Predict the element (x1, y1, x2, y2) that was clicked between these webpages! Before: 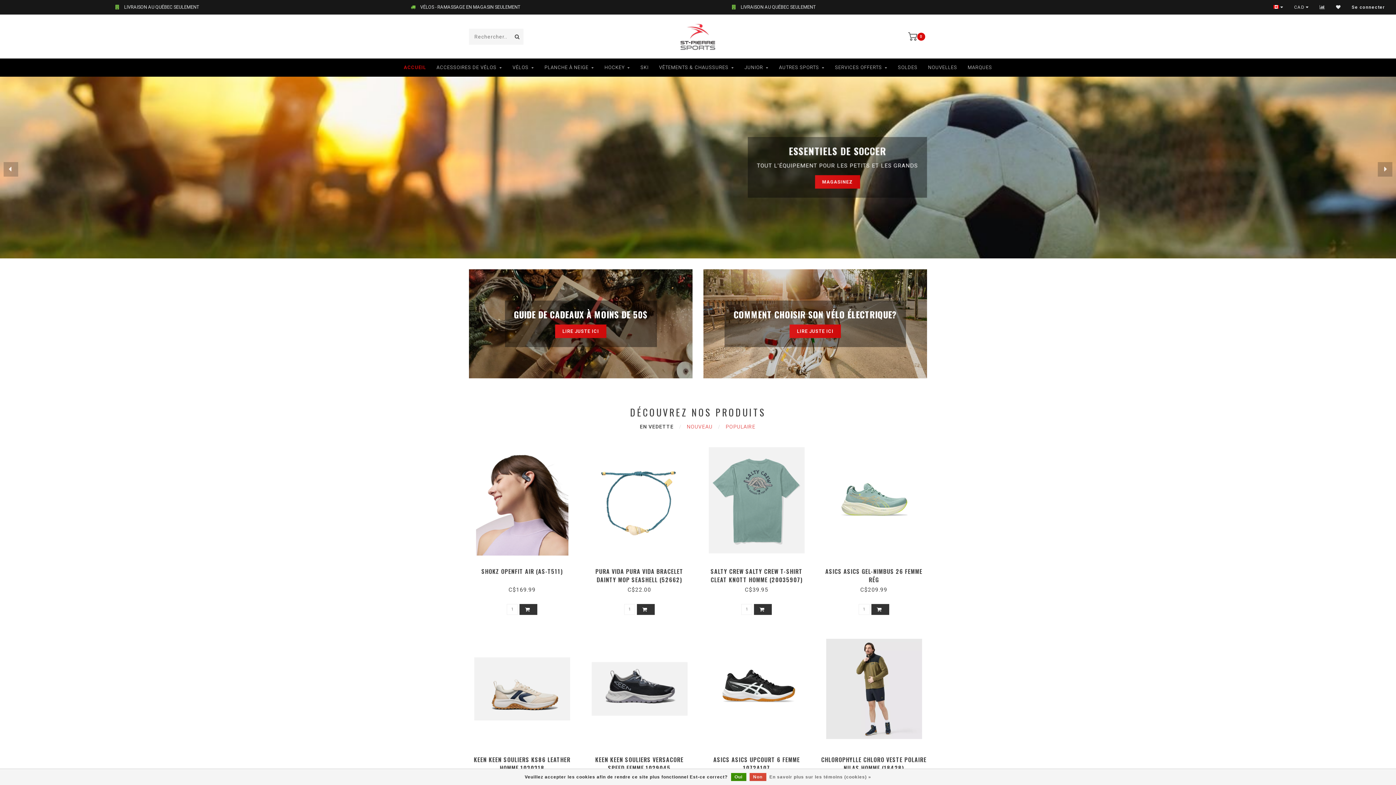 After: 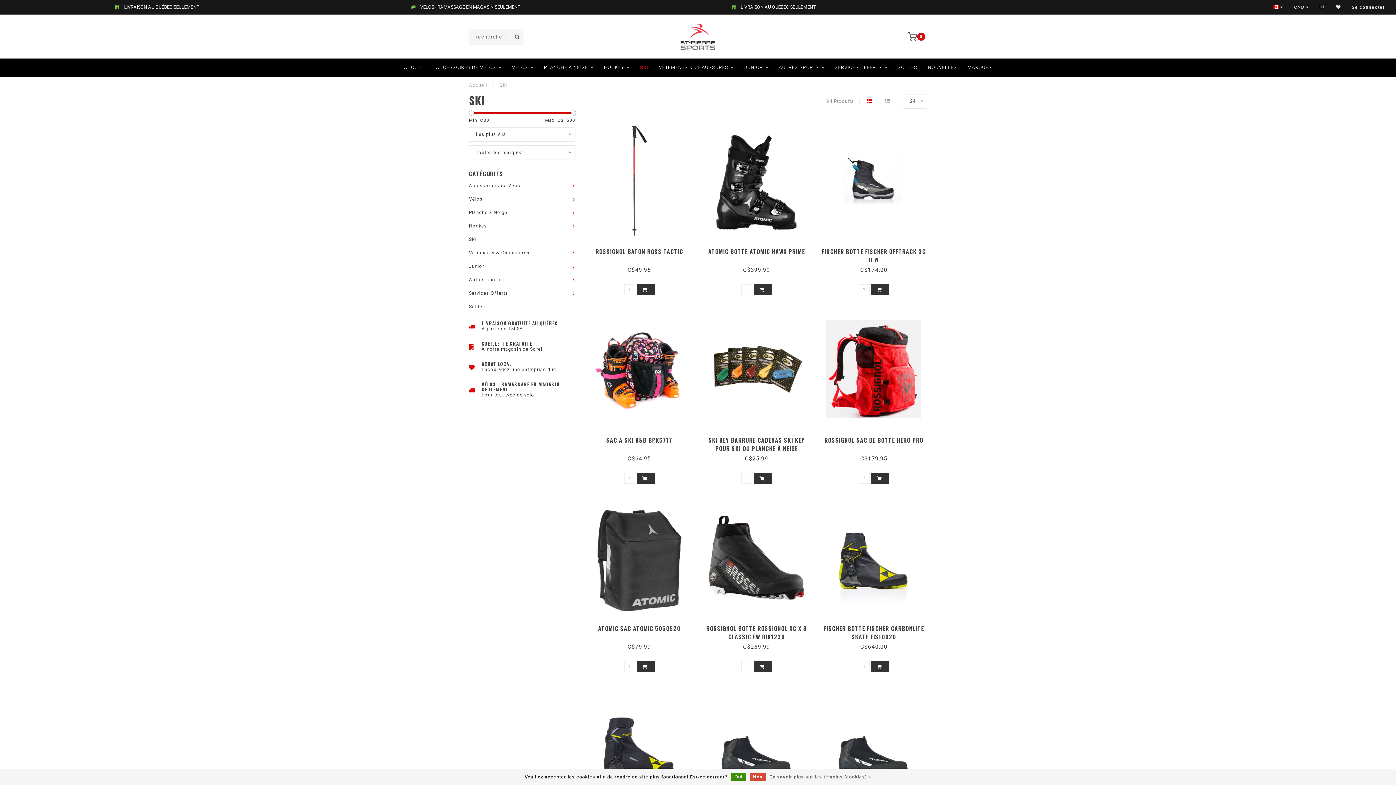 Action: label: SKI bbox: (640, 58, 648, 76)